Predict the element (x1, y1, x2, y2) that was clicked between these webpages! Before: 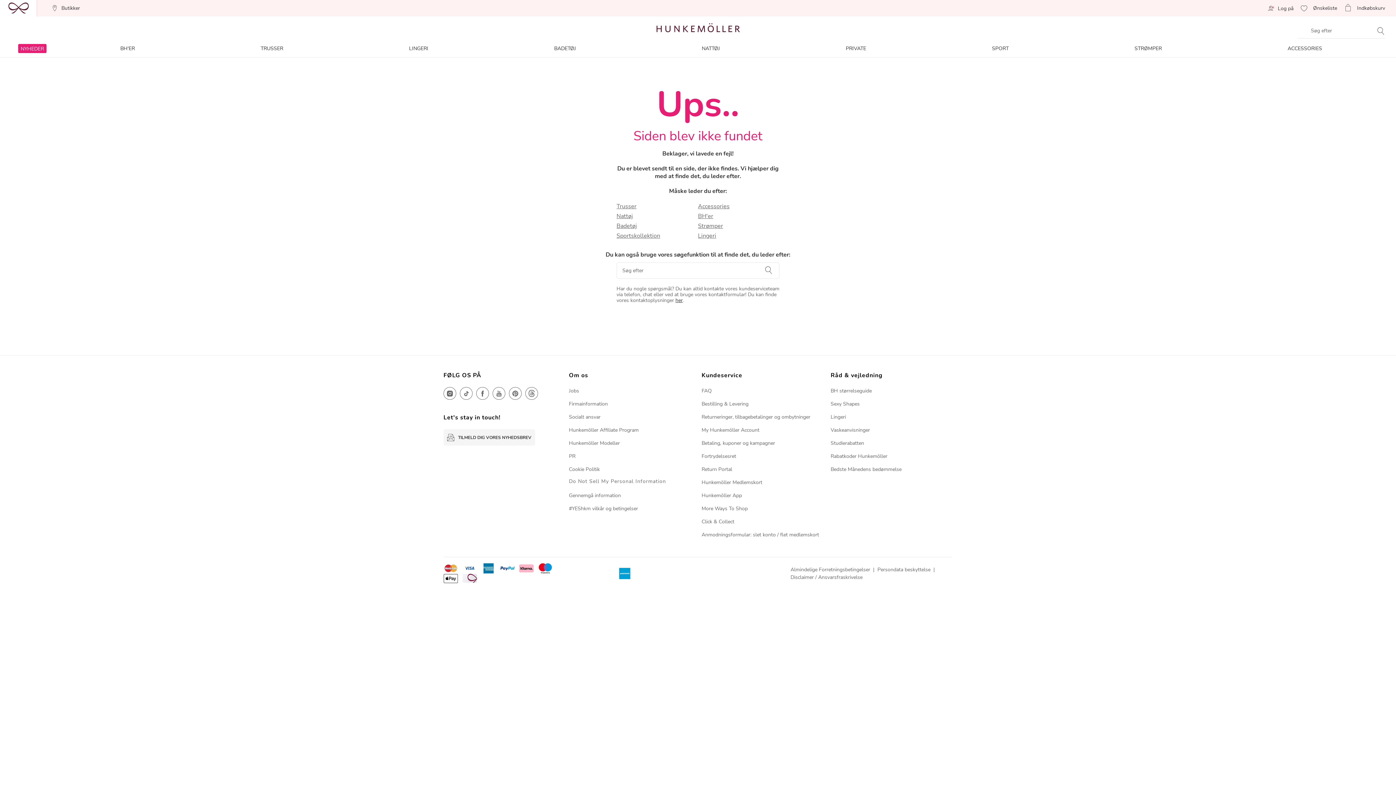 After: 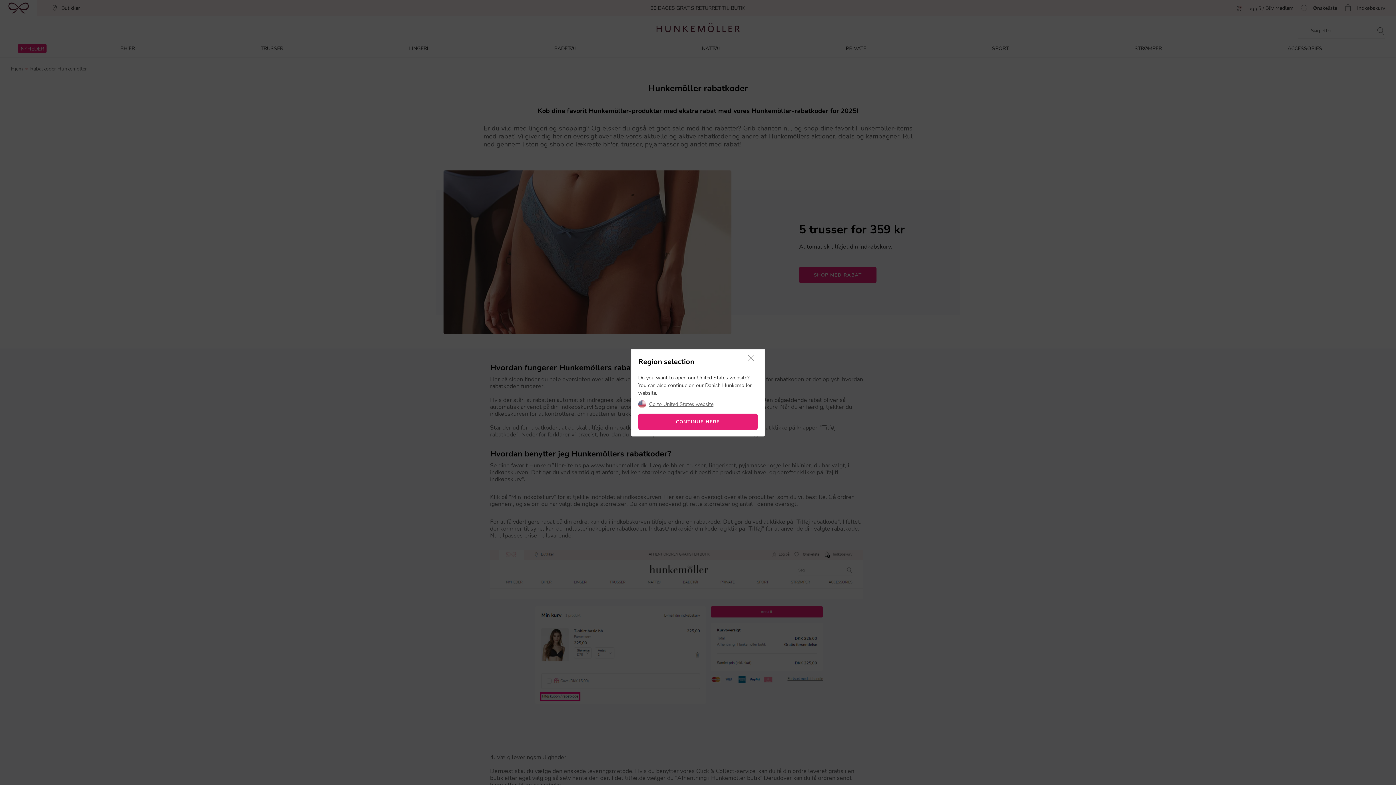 Action: label: Rabatkoder Hunkemöller bbox: (830, 453, 887, 460)